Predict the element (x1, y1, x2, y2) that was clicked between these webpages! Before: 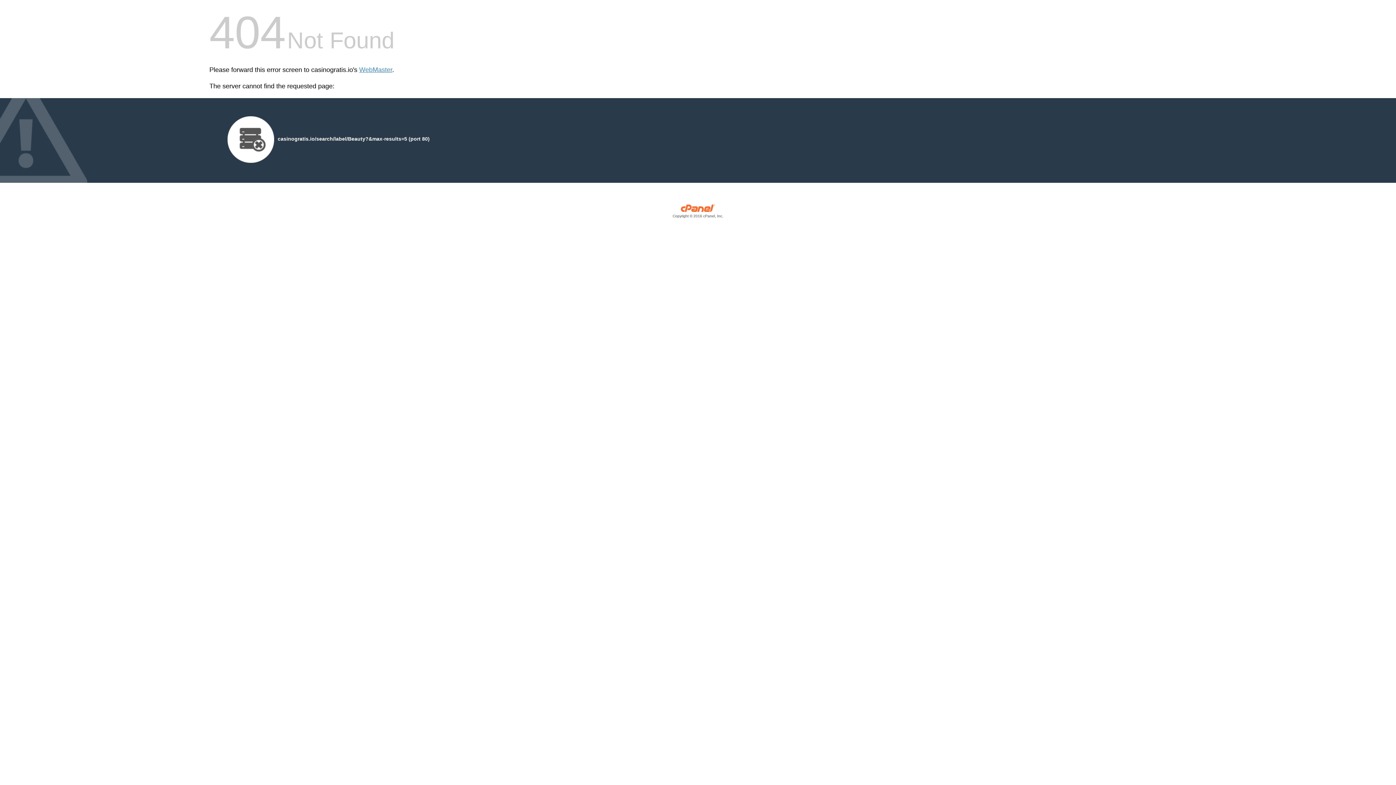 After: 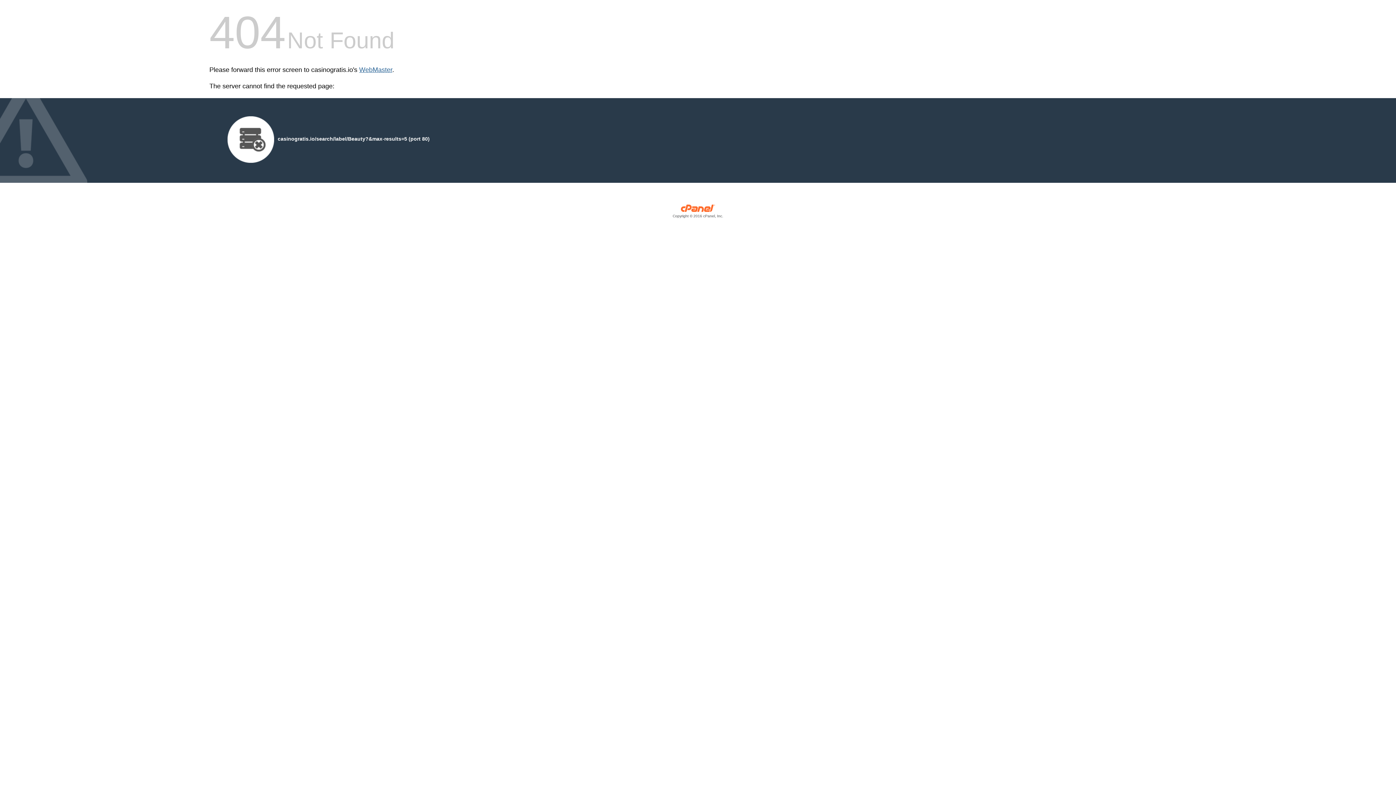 Action: label: WebMaster bbox: (359, 66, 392, 73)